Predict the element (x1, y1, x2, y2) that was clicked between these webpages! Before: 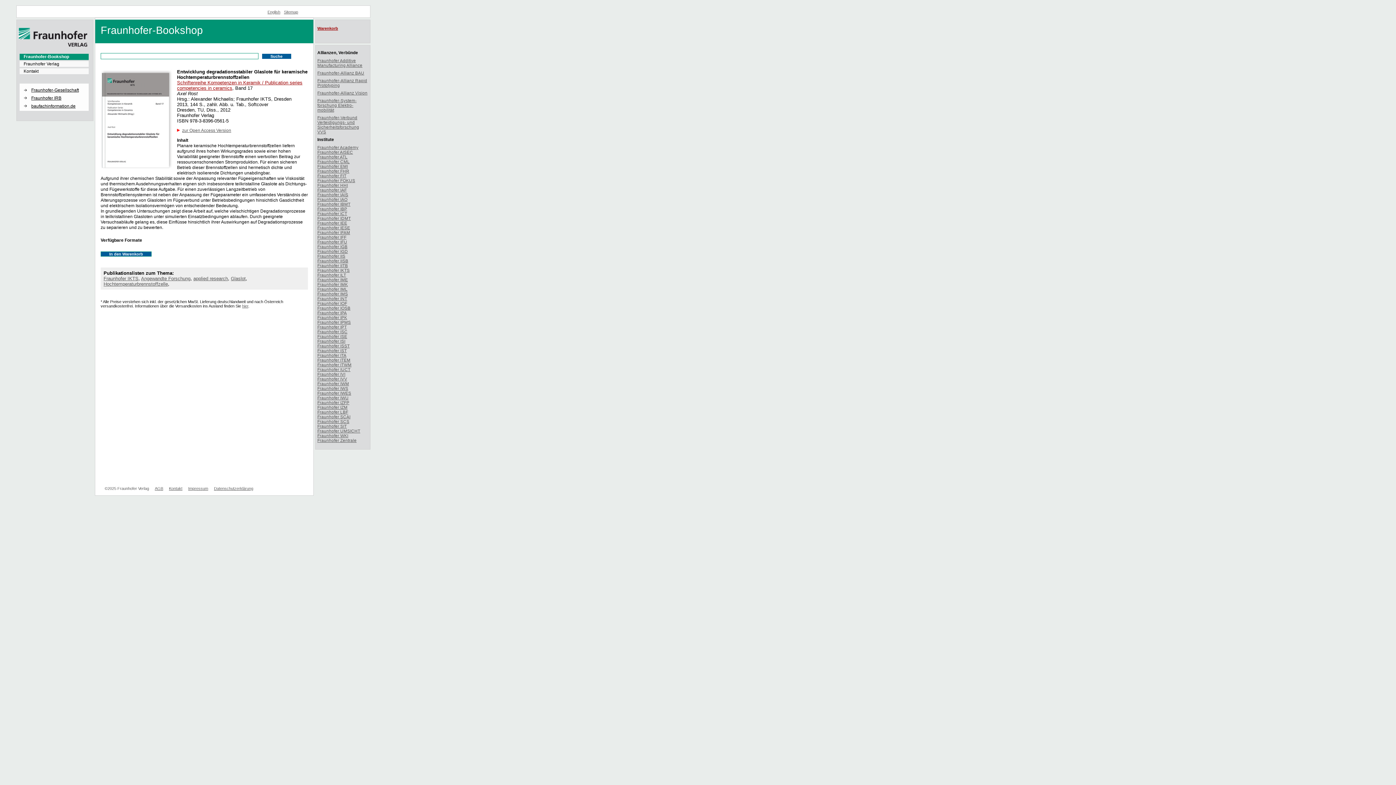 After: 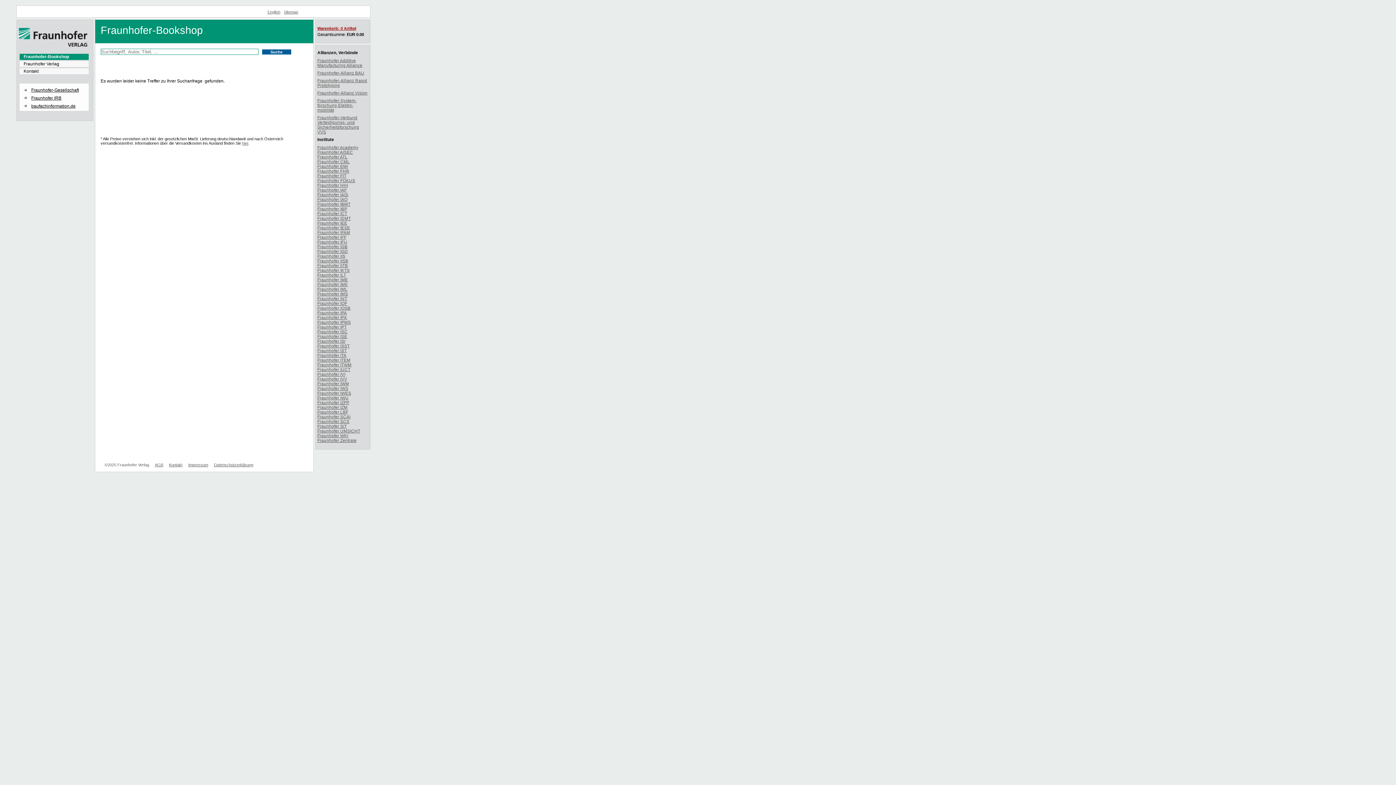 Action: bbox: (317, 98, 356, 112) label: Fraunhofer-System-forschung Elektro-mobilität